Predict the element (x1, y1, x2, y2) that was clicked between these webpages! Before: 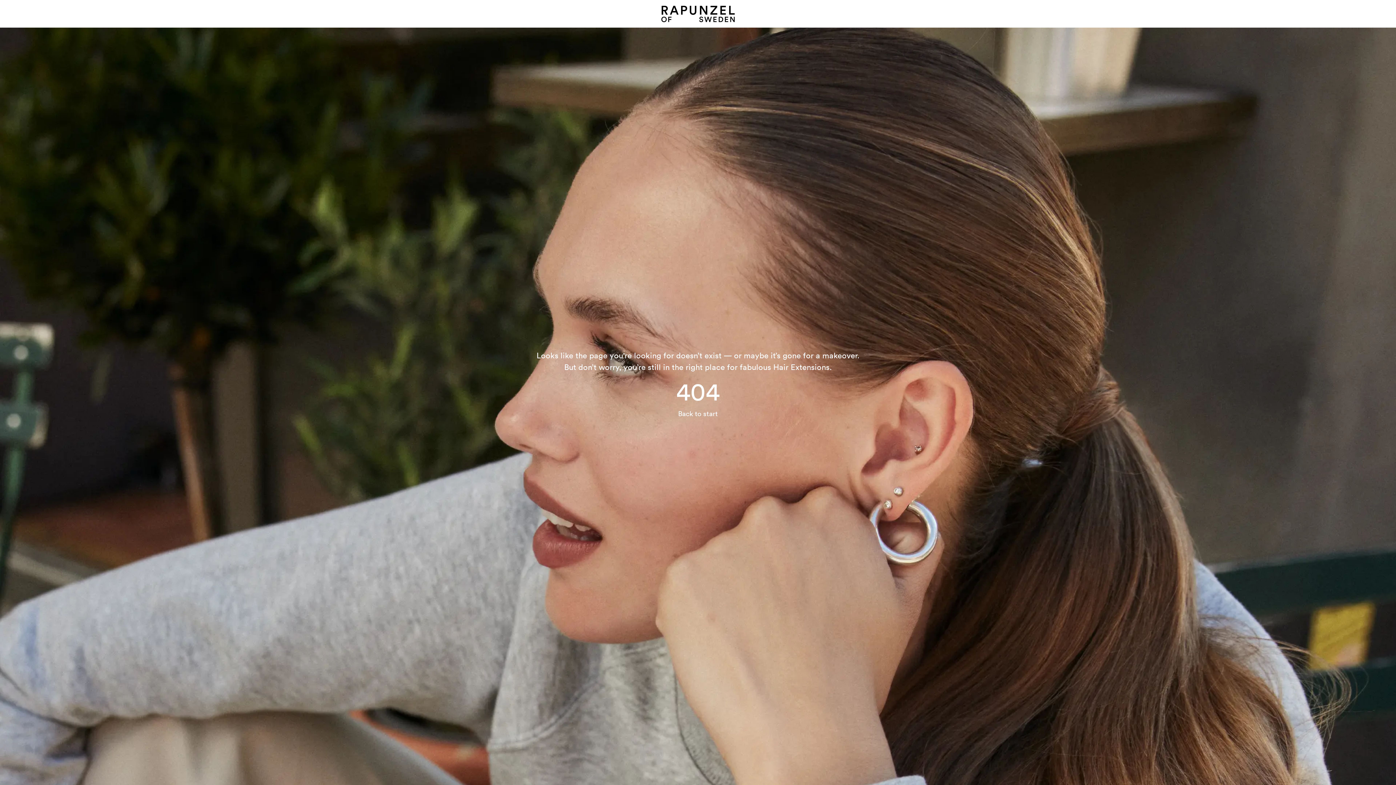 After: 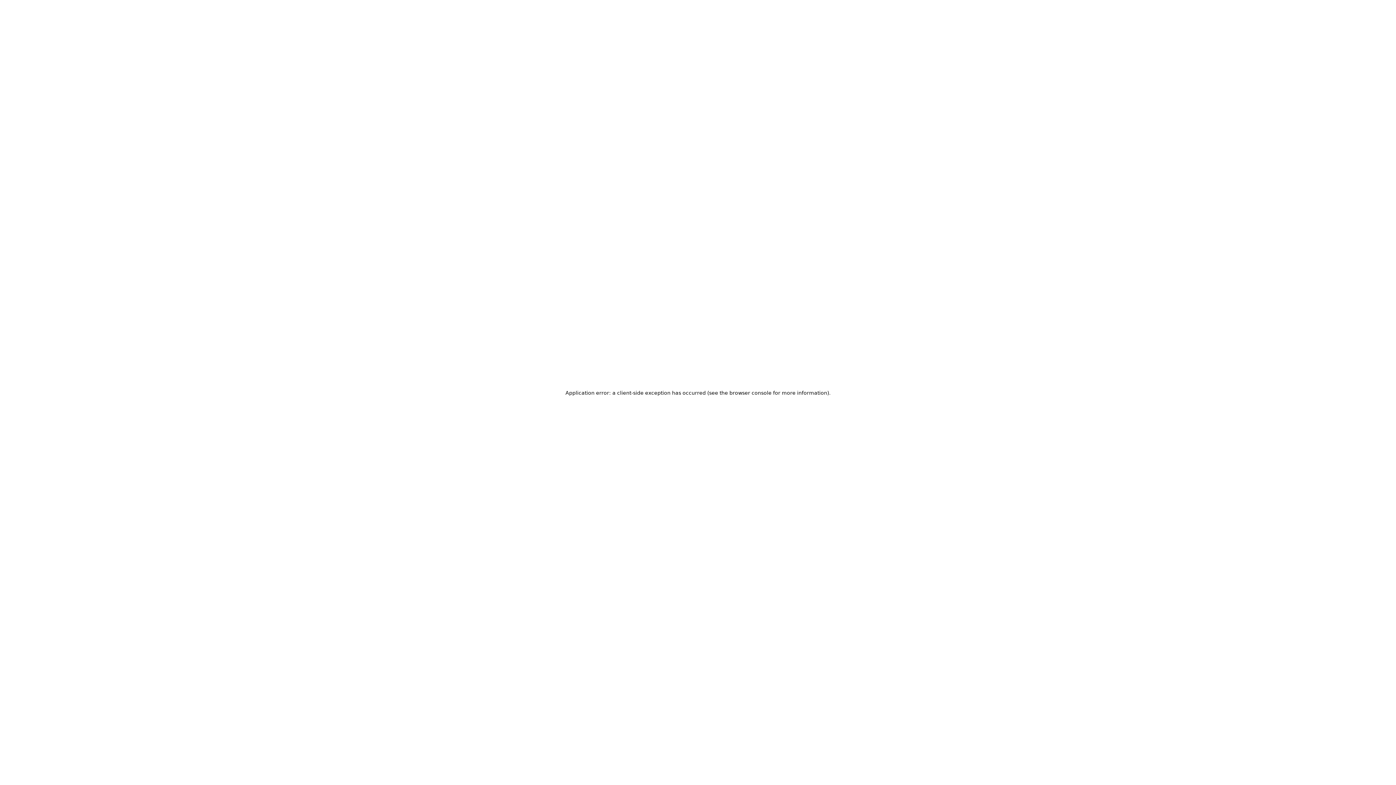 Action: label: Back to start bbox: (678, 409, 718, 417)